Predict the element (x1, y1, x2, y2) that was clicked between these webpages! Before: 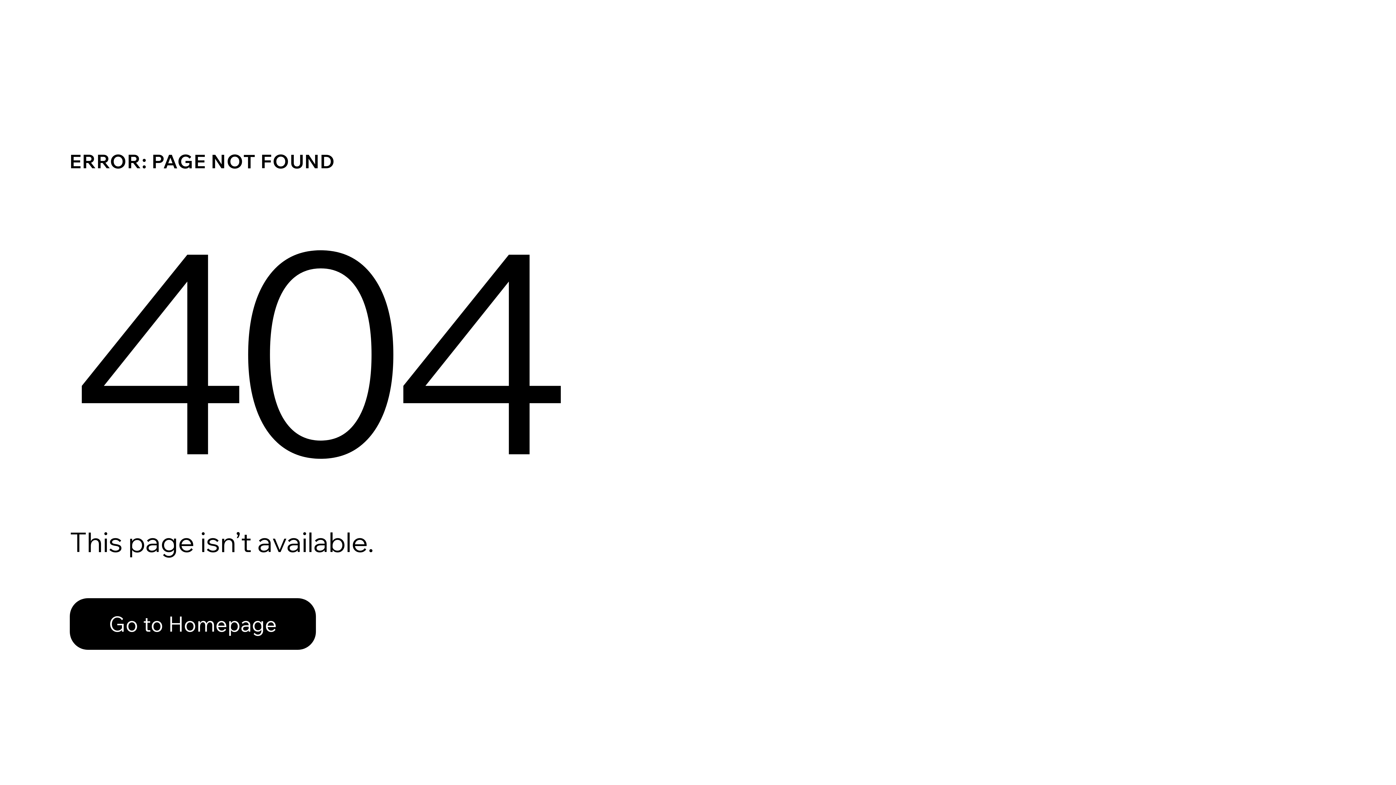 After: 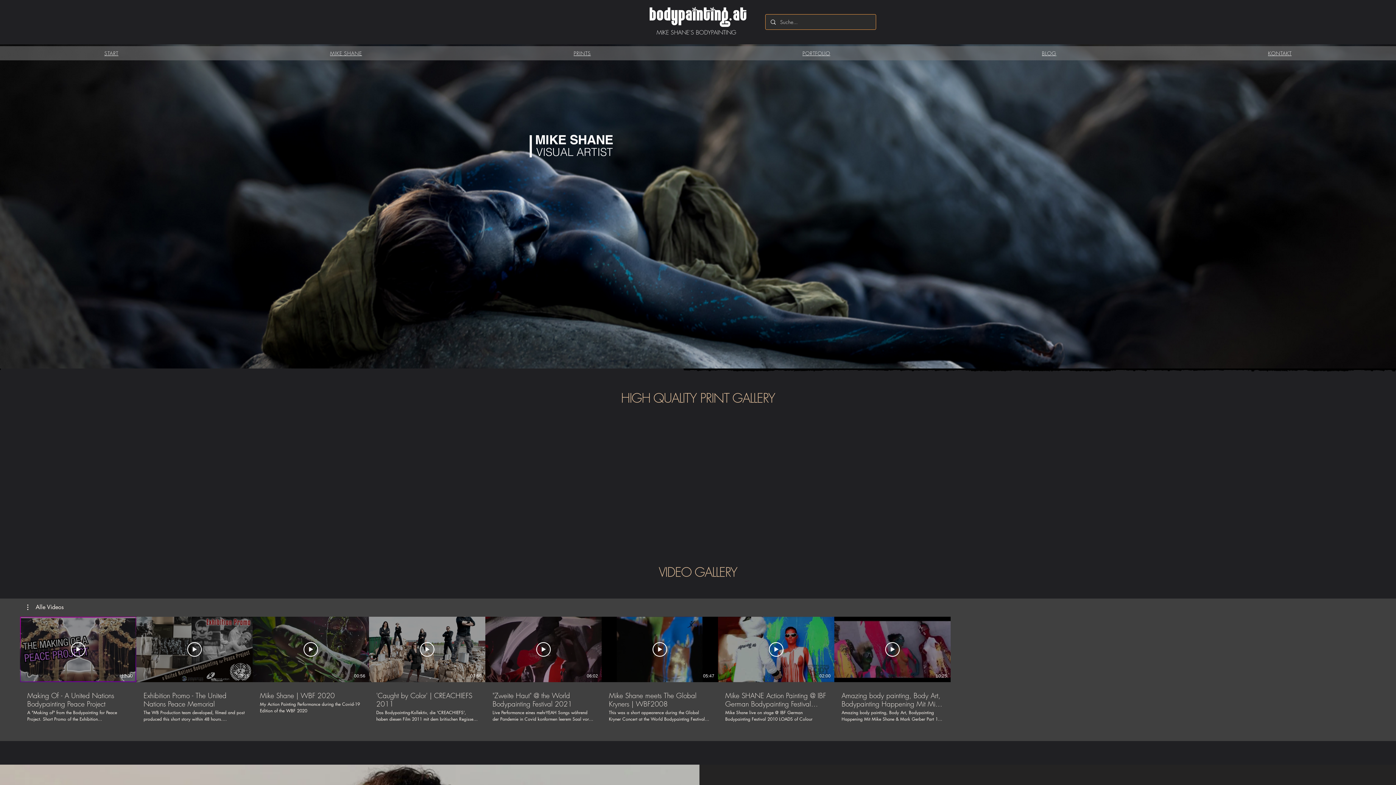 Action: label: Go to Homepage bbox: (69, 598, 316, 650)